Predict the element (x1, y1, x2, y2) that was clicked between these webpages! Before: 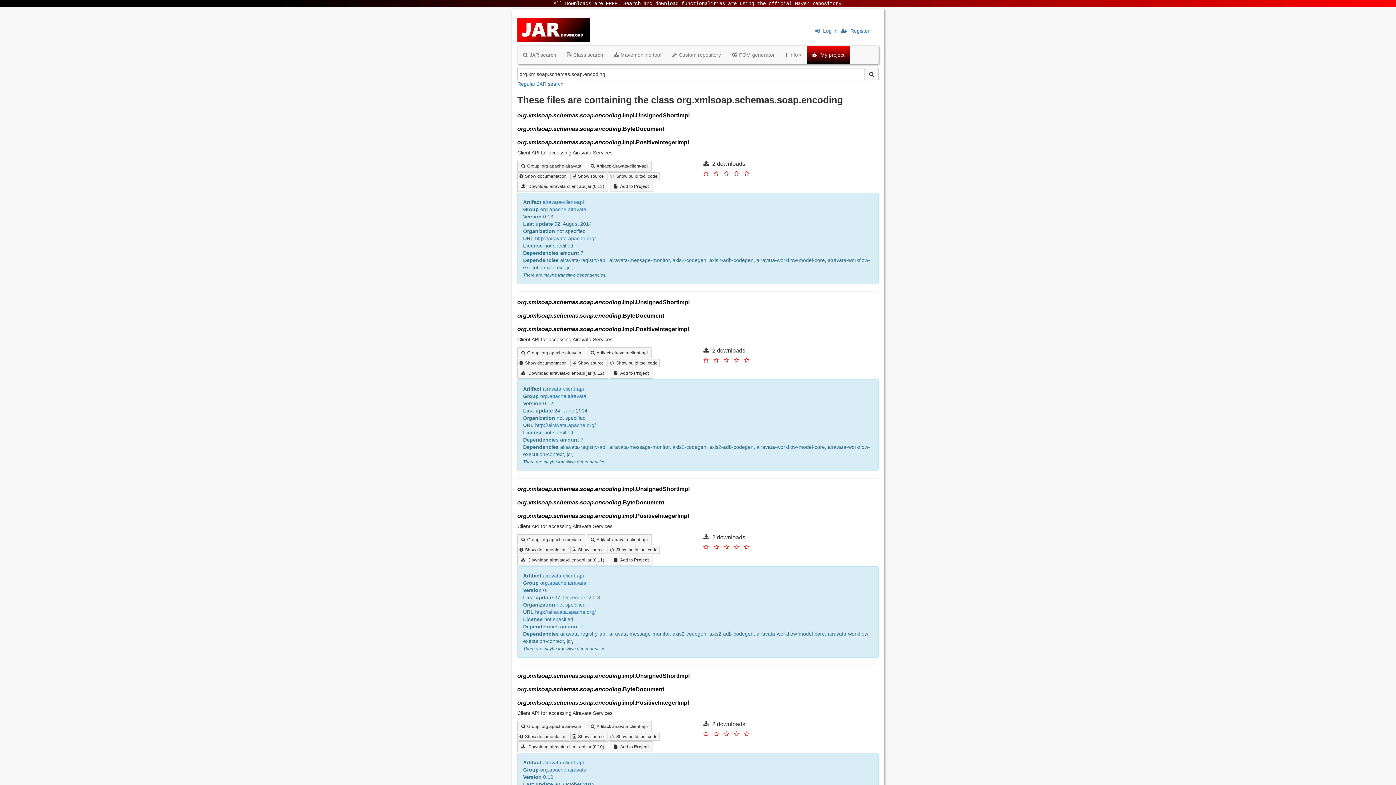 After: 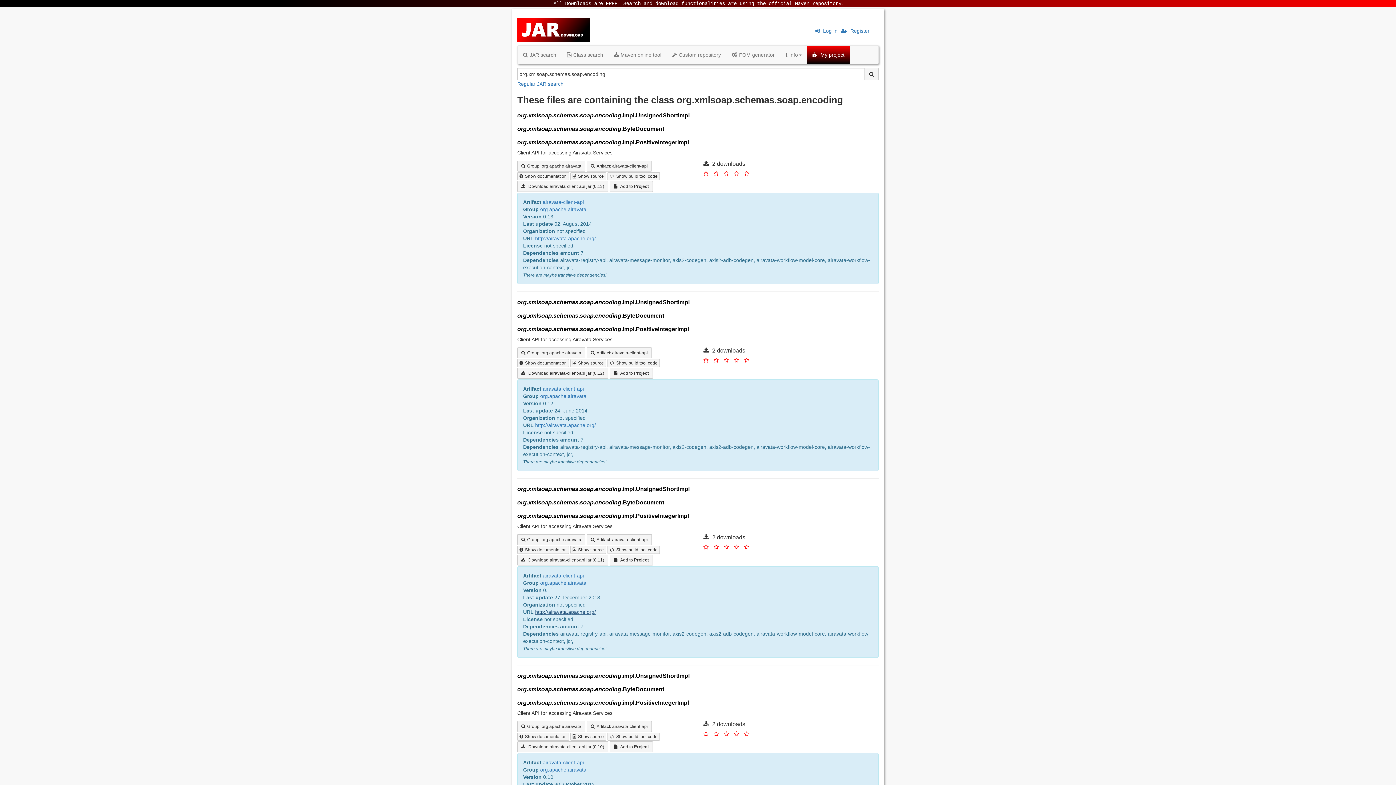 Action: bbox: (535, 609, 596, 615) label: http://airavata.apache.org/